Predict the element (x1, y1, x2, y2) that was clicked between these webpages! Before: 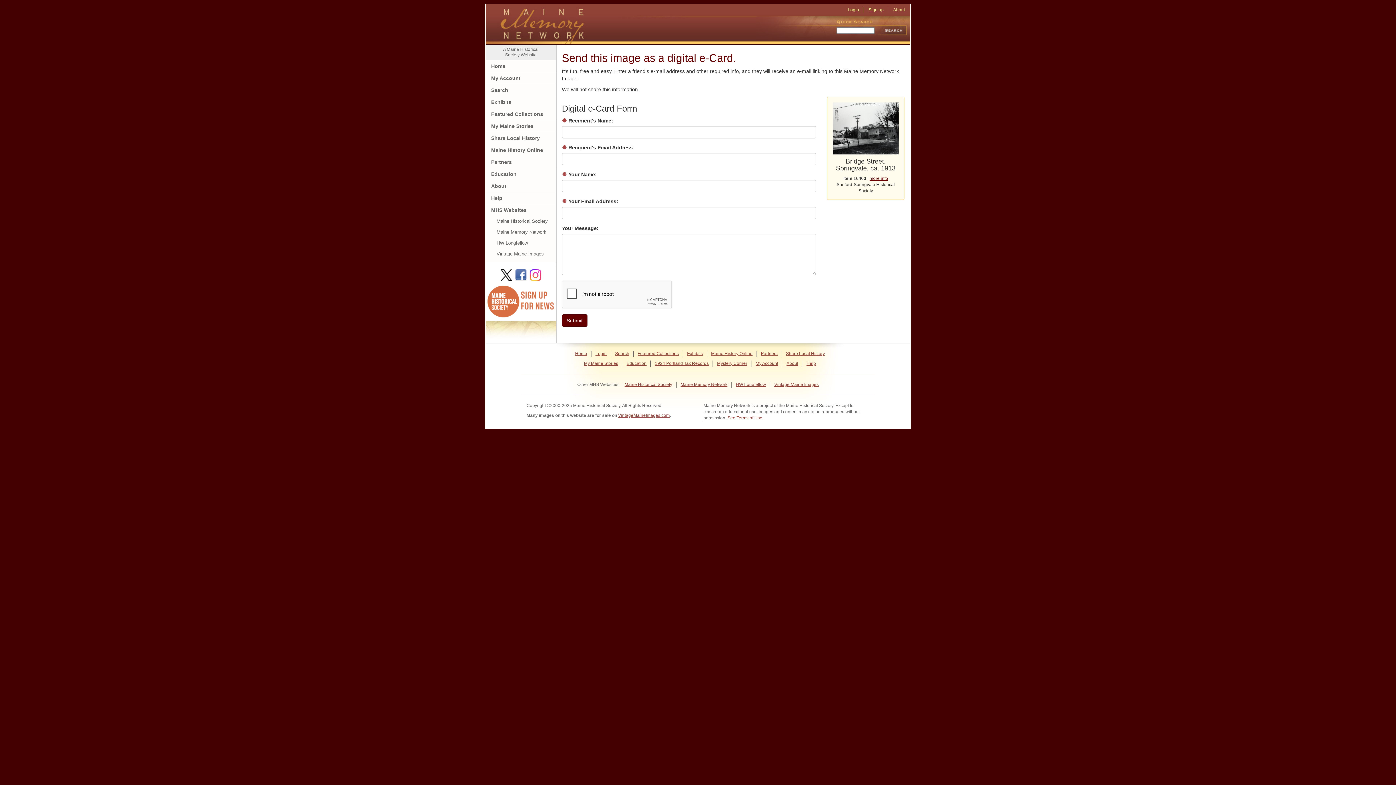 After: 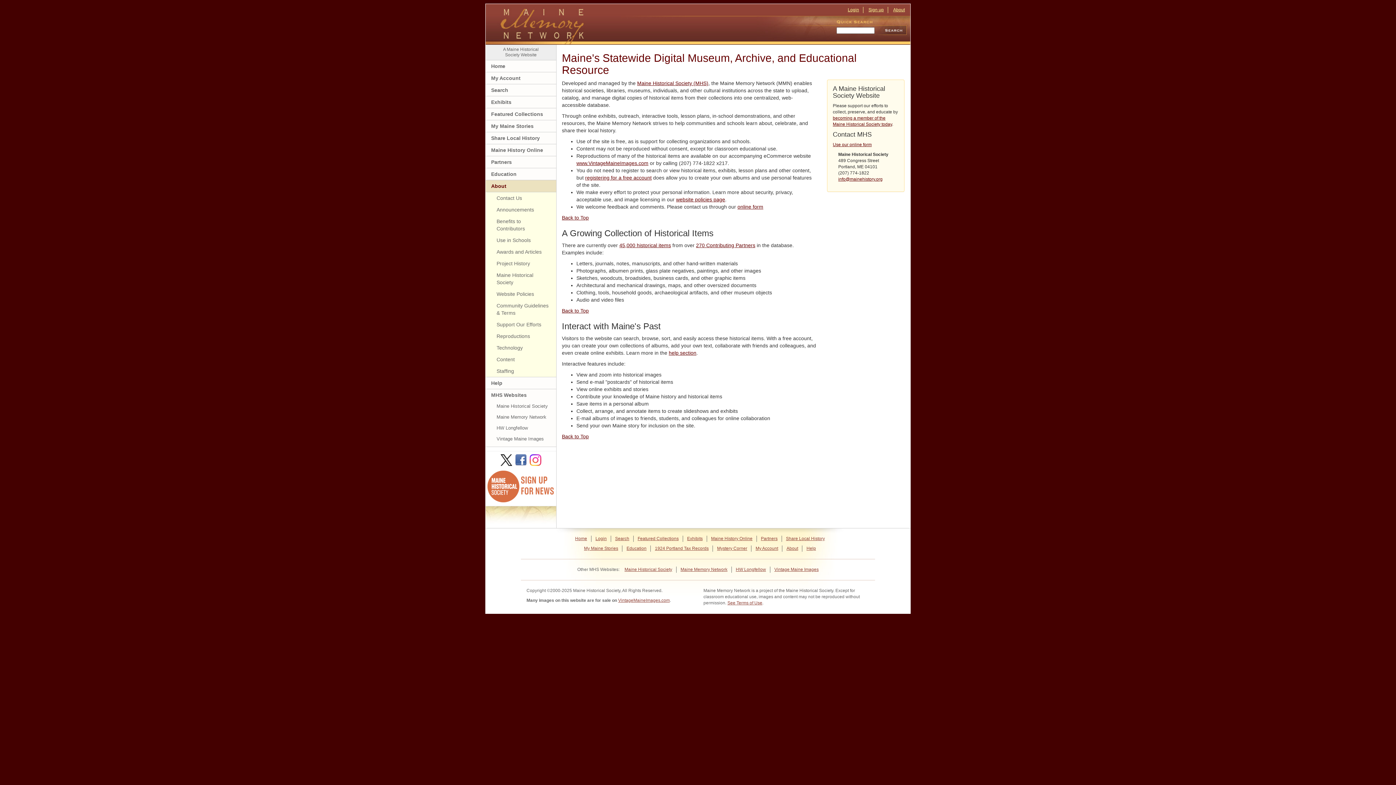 Action: label: About bbox: (786, 361, 798, 366)